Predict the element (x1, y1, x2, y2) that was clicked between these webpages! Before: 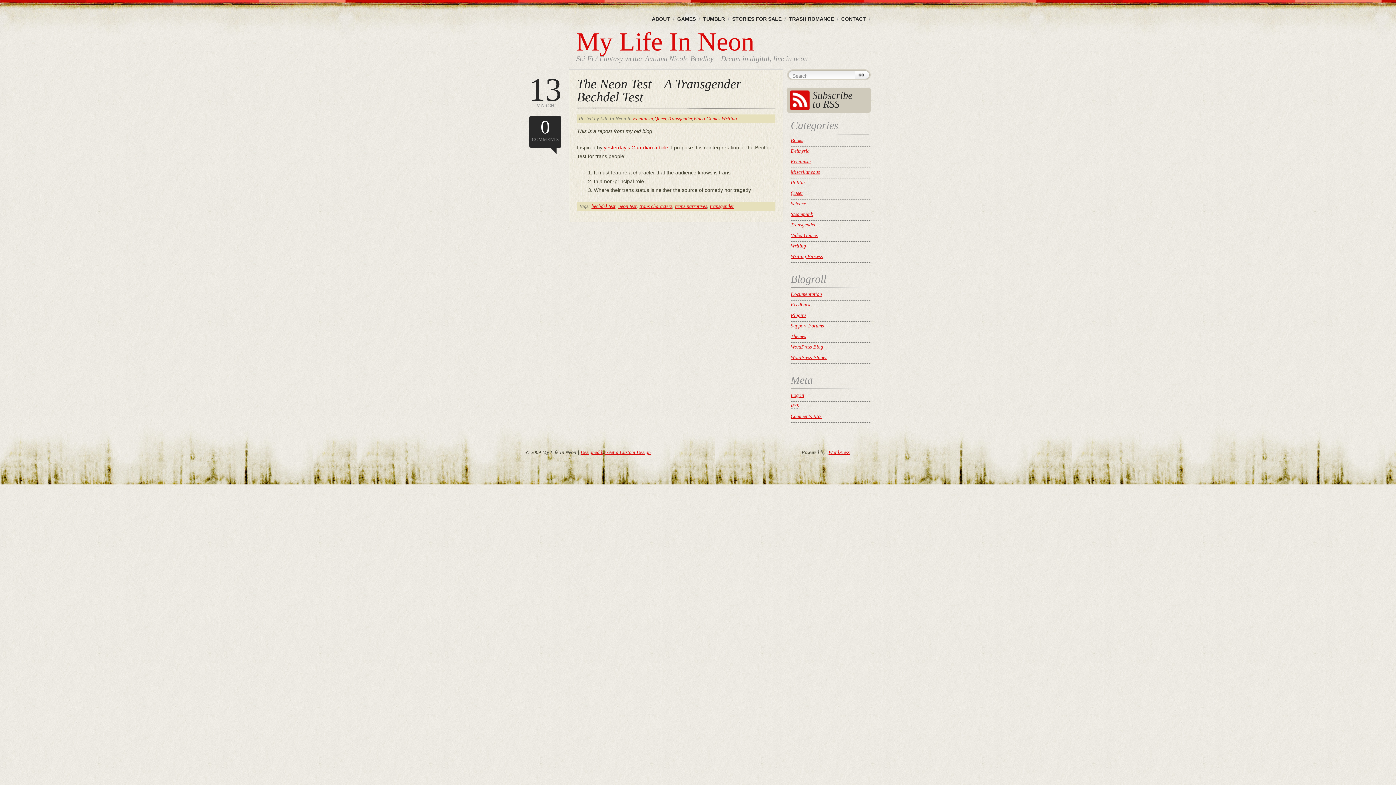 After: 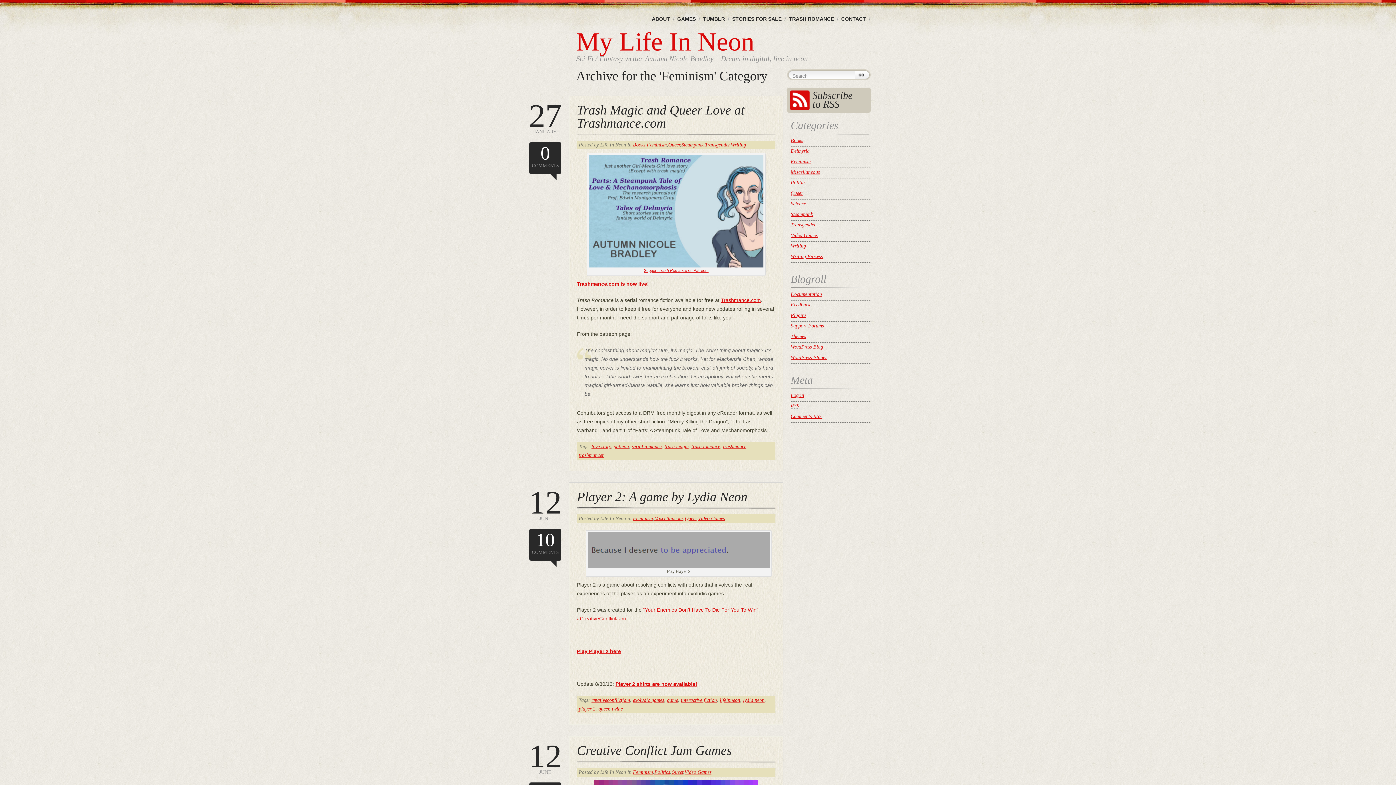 Action: label: Feminism bbox: (633, 116, 653, 121)